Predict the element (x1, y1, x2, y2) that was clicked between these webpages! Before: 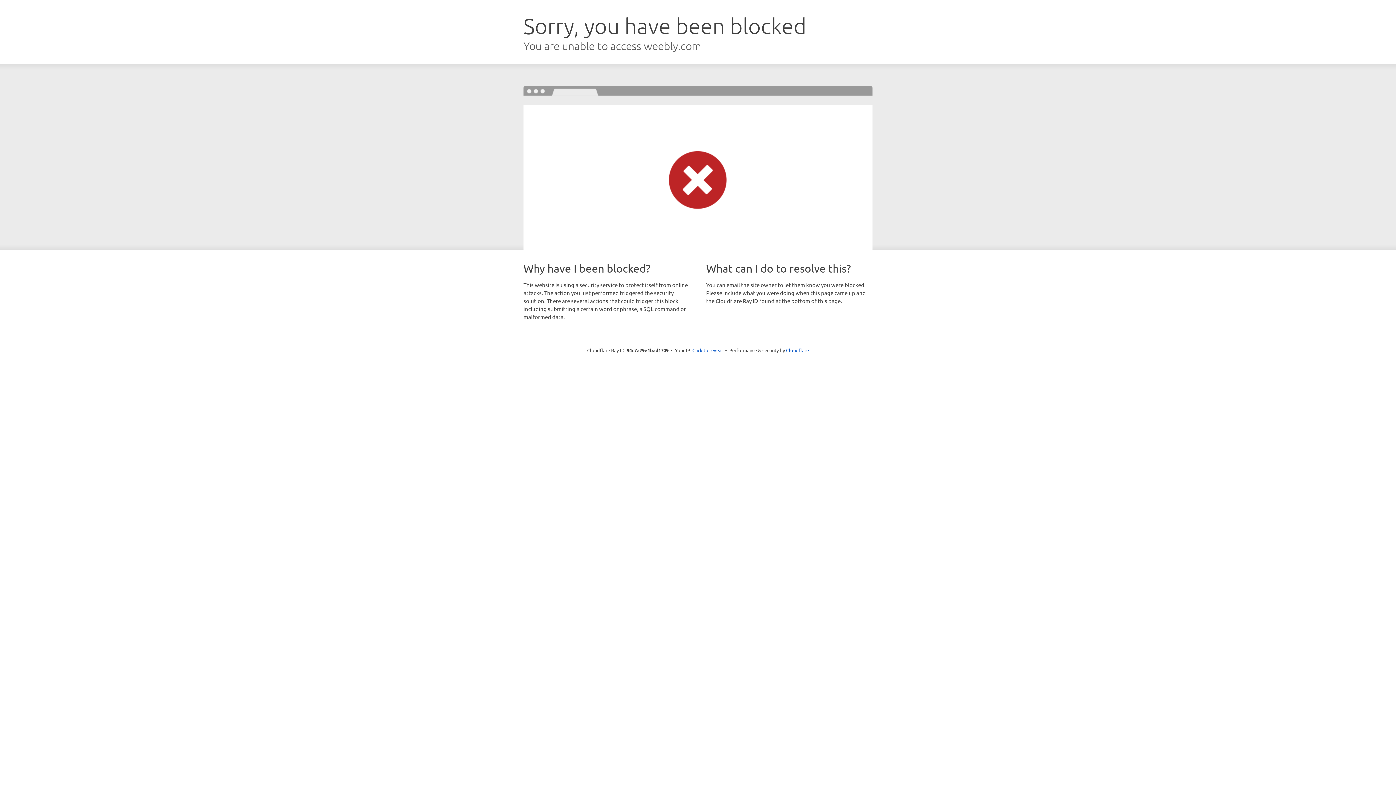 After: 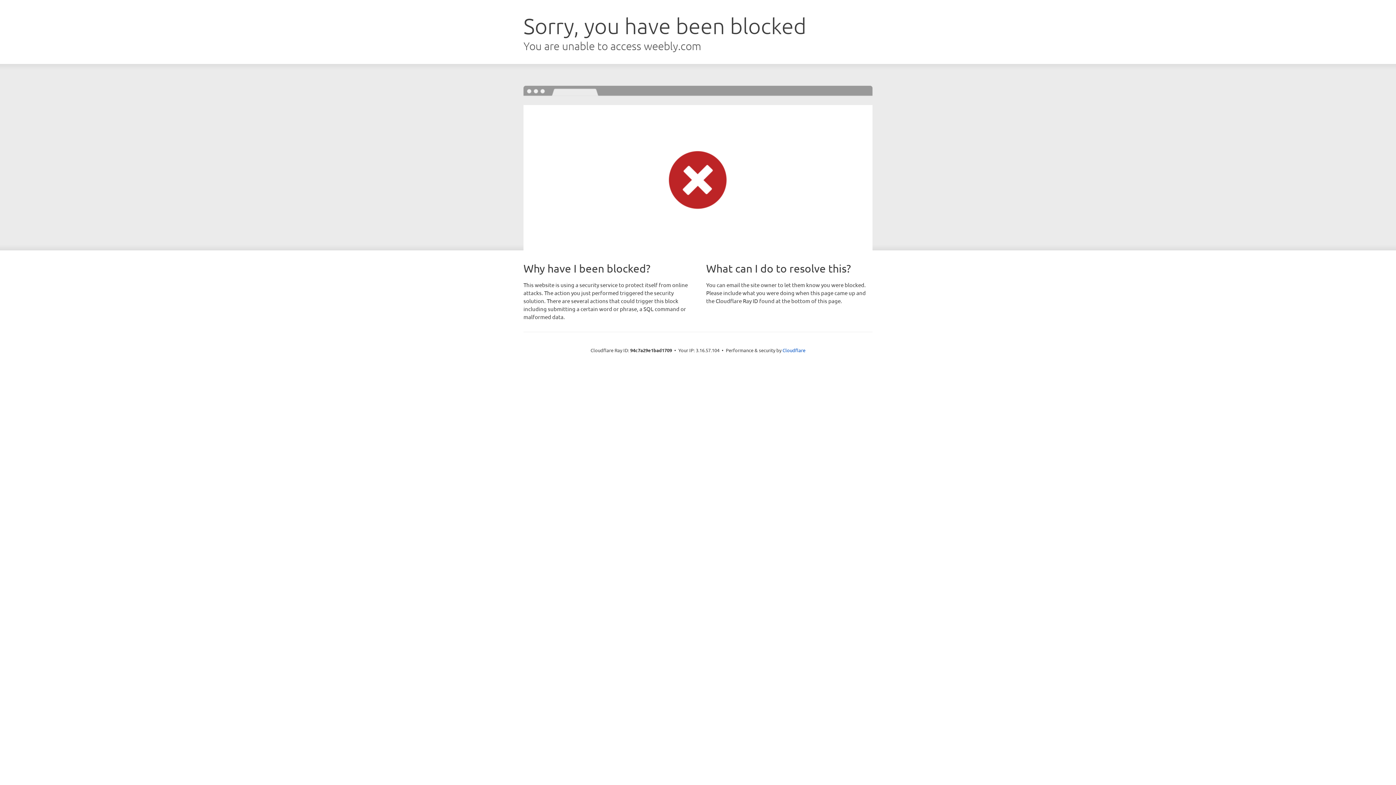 Action: bbox: (692, 346, 723, 353) label: Click to reveal